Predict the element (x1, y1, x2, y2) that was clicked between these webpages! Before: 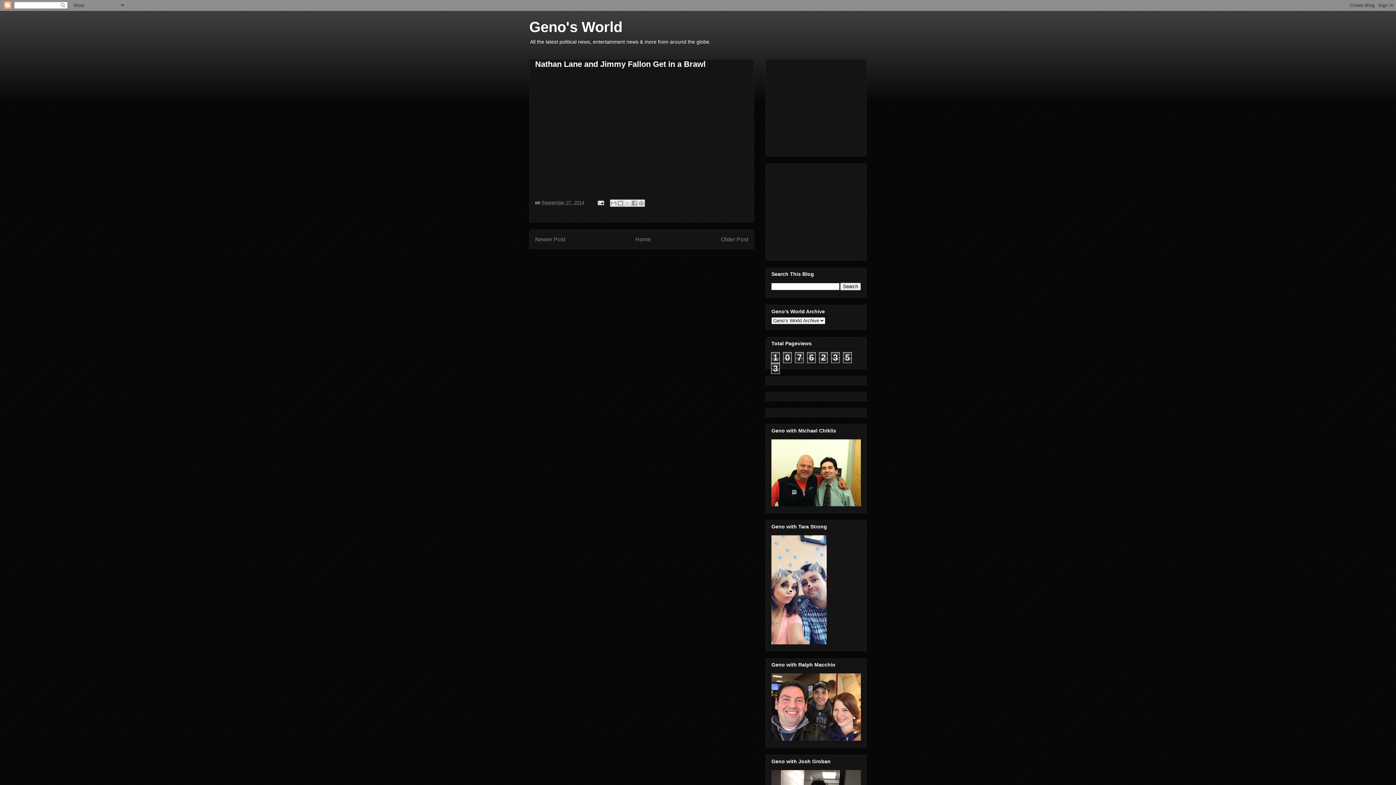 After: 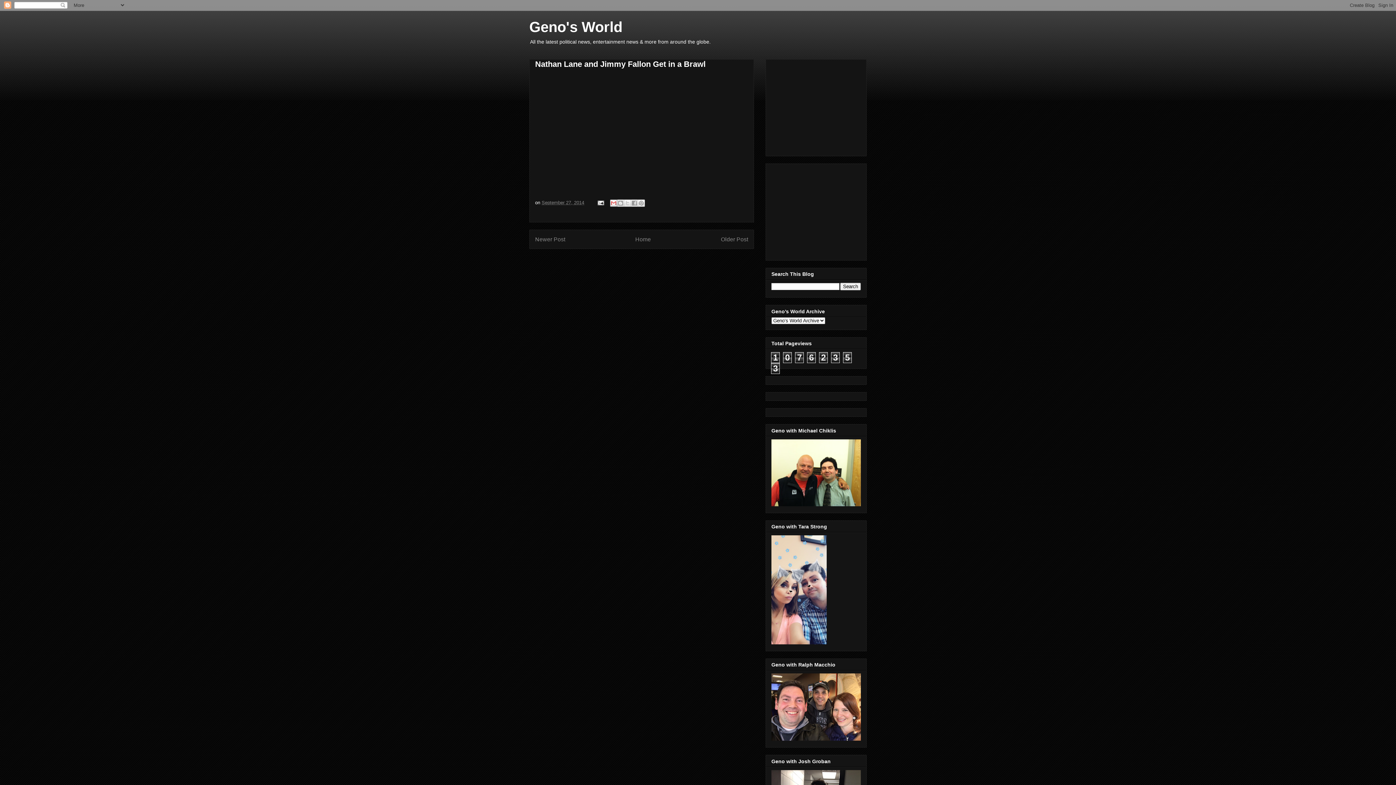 Action: bbox: (610, 199, 617, 206) label: Email This